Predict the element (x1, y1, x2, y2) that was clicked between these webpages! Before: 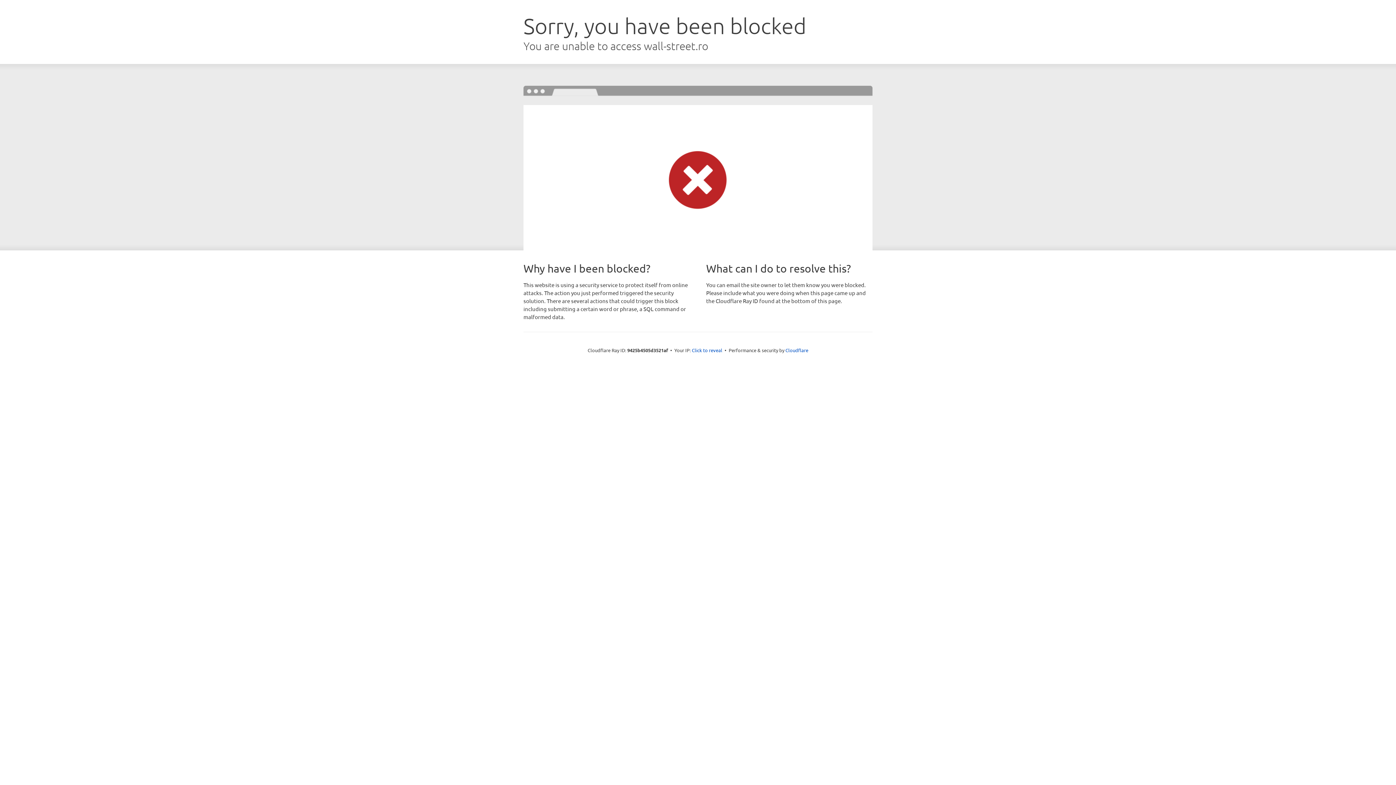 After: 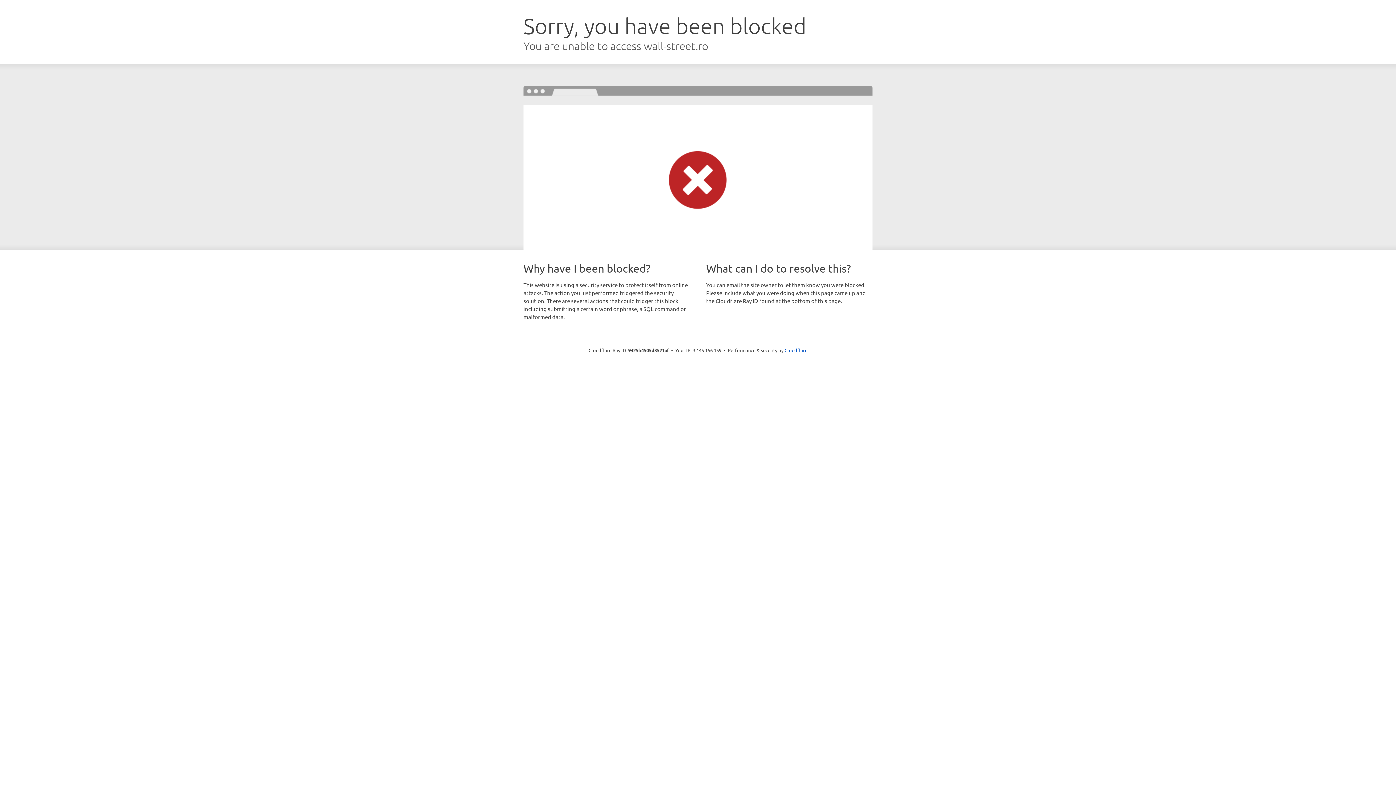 Action: bbox: (692, 346, 722, 353) label: Click to reveal